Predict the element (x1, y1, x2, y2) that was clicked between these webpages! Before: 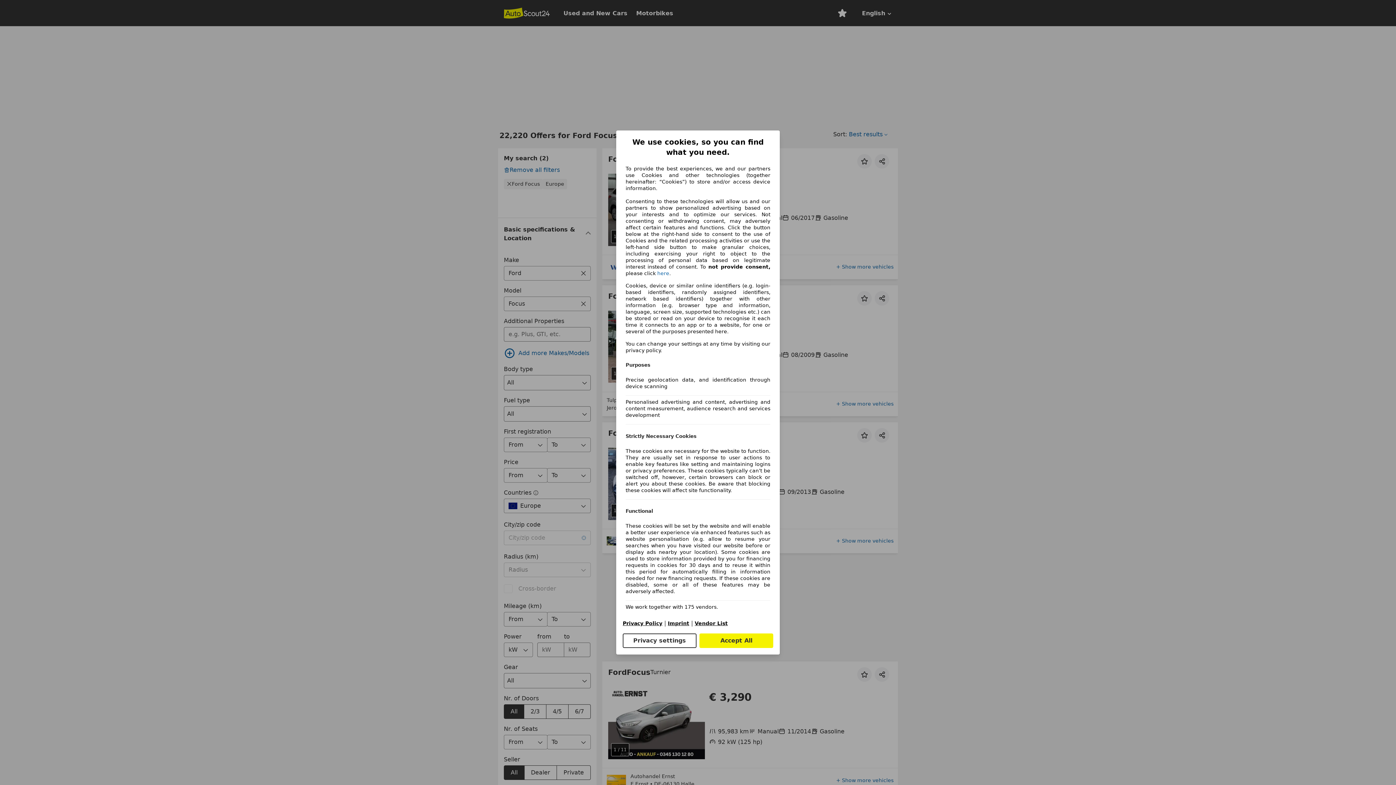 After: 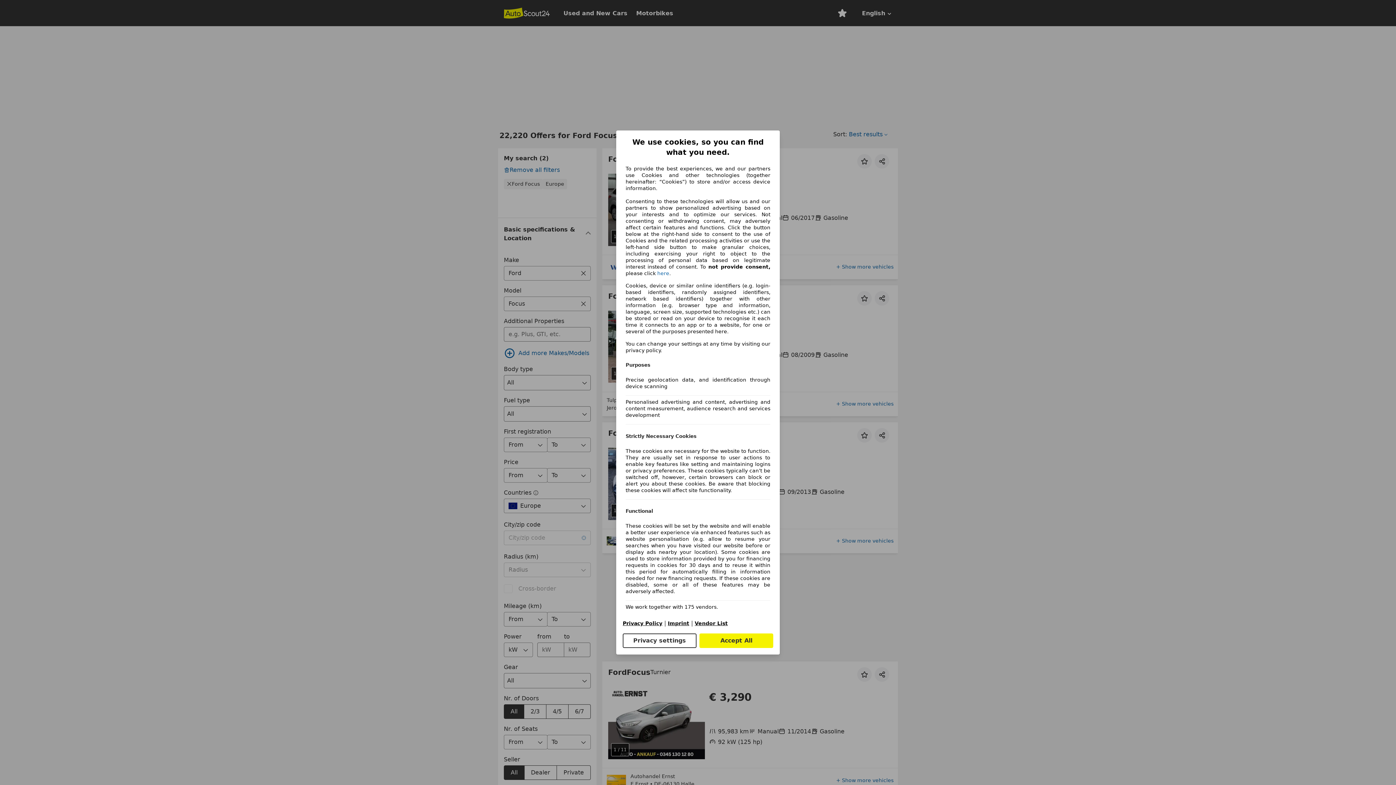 Action: bbox: (668, 620, 689, 626) label: Imprint(opens in a new window)